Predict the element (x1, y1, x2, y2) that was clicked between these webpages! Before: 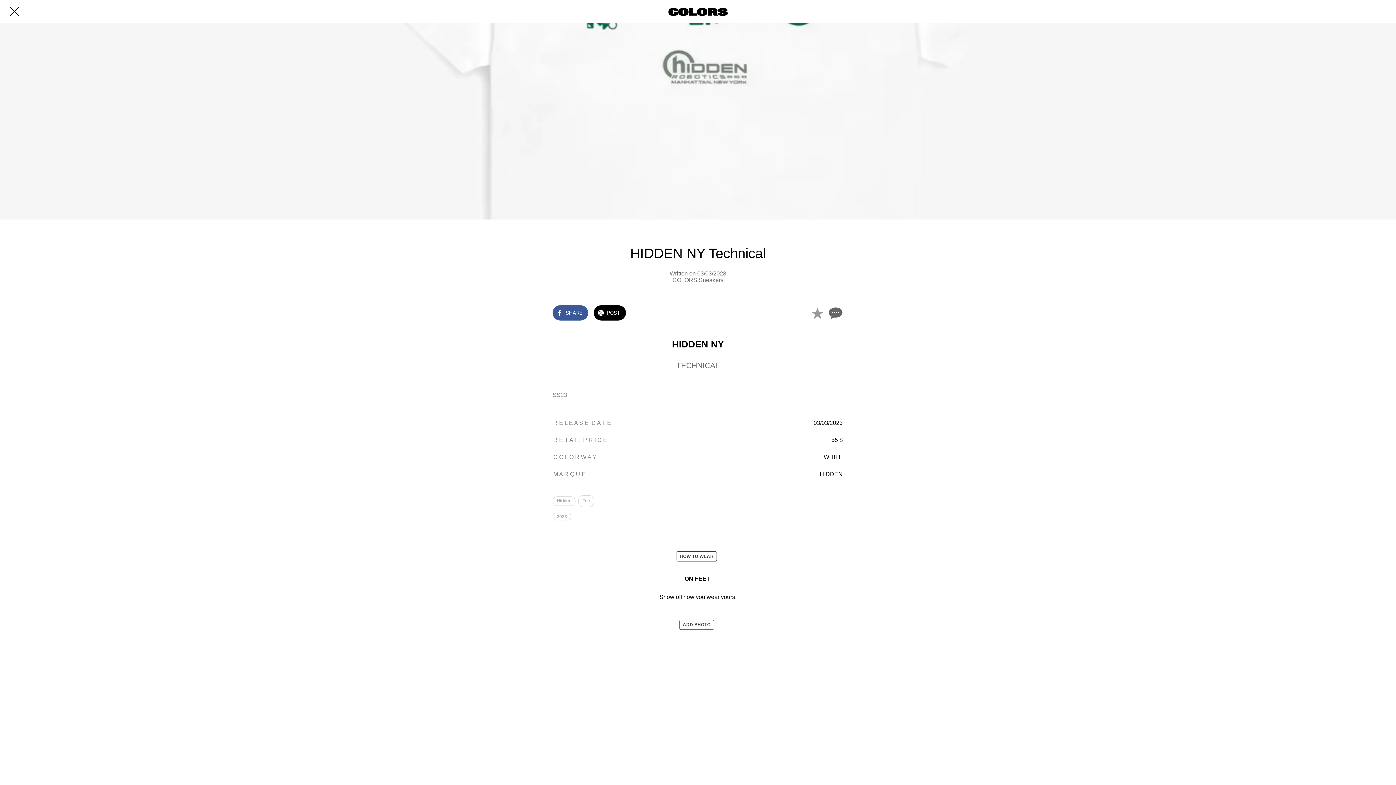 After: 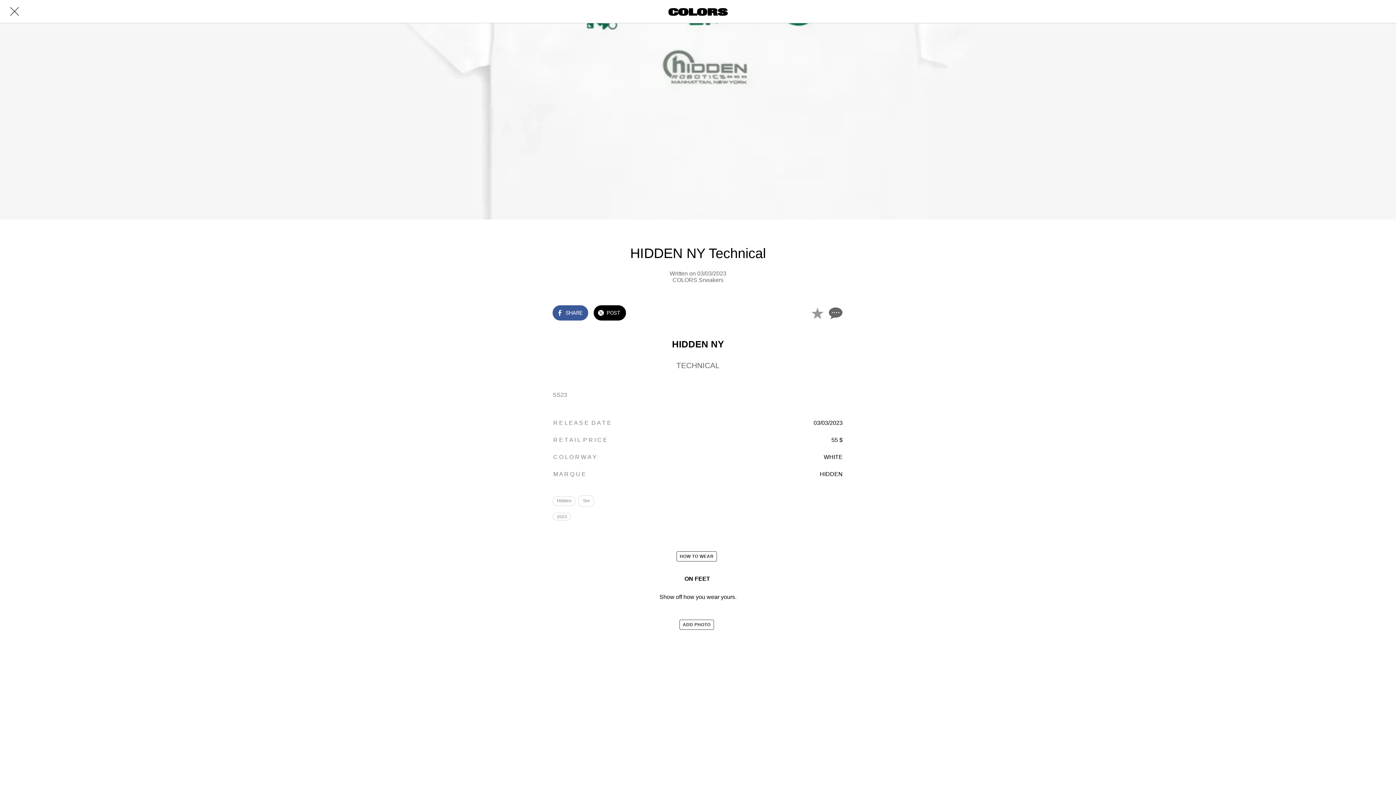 Action: bbox: (10, 7, 18, 15) label: Close